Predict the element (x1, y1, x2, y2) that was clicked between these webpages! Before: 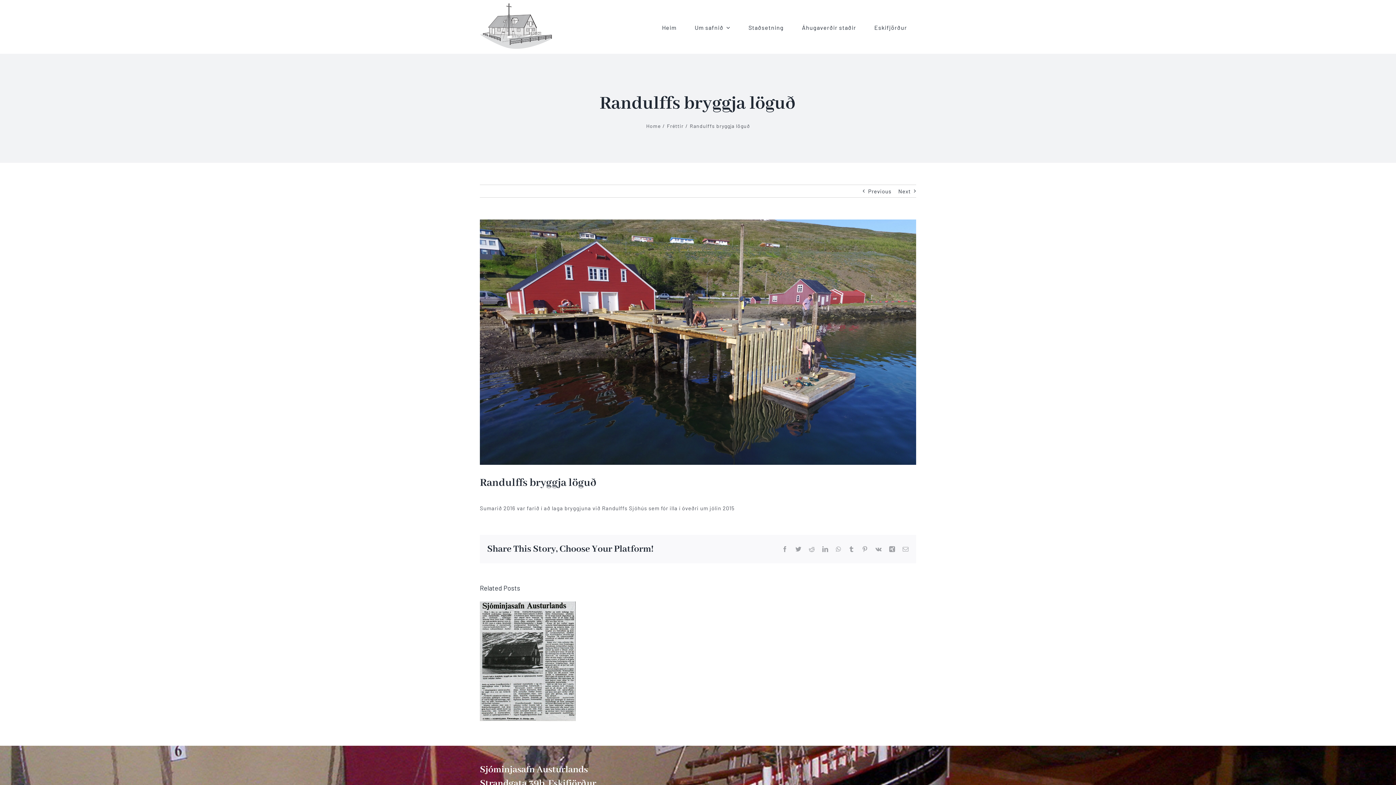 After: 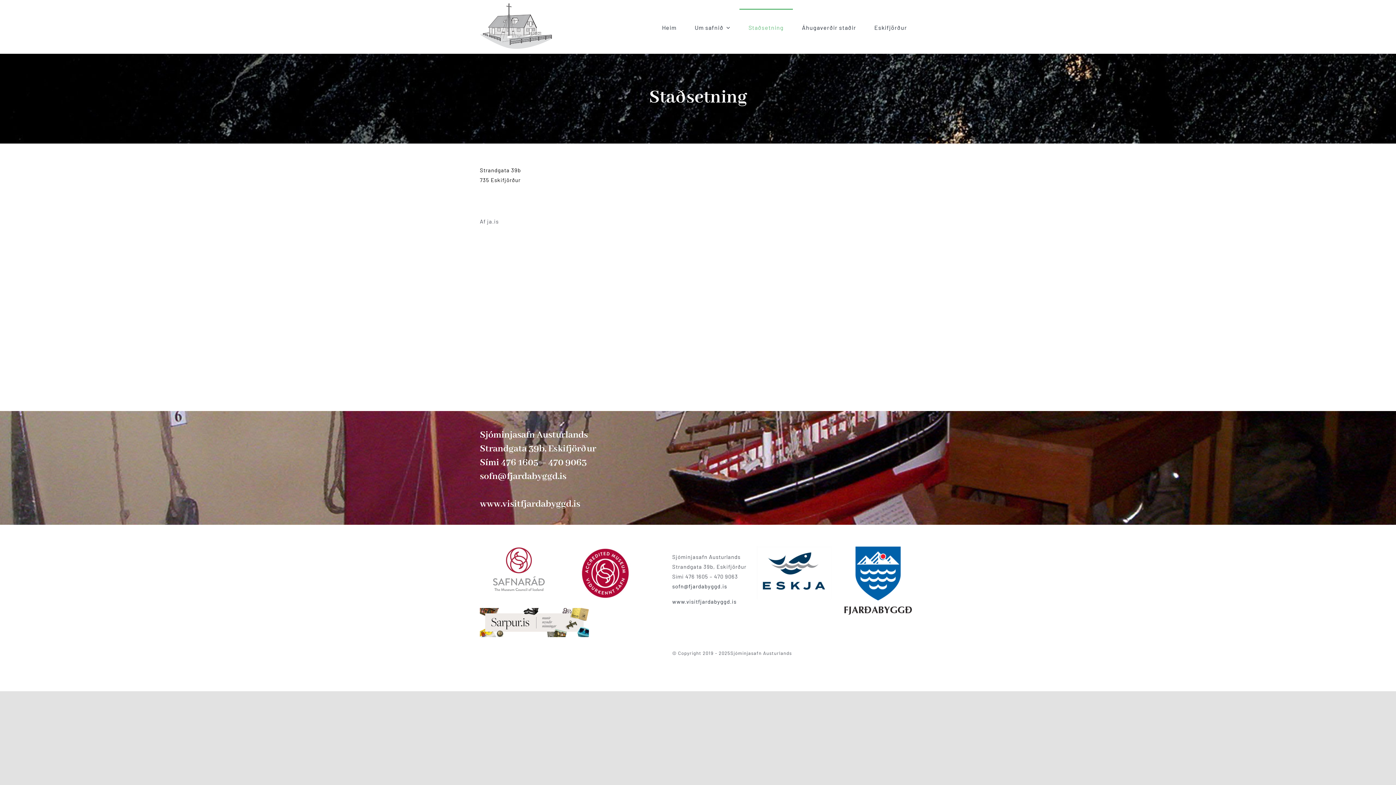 Action: bbox: (739, 8, 793, 45) label: Staðsetning